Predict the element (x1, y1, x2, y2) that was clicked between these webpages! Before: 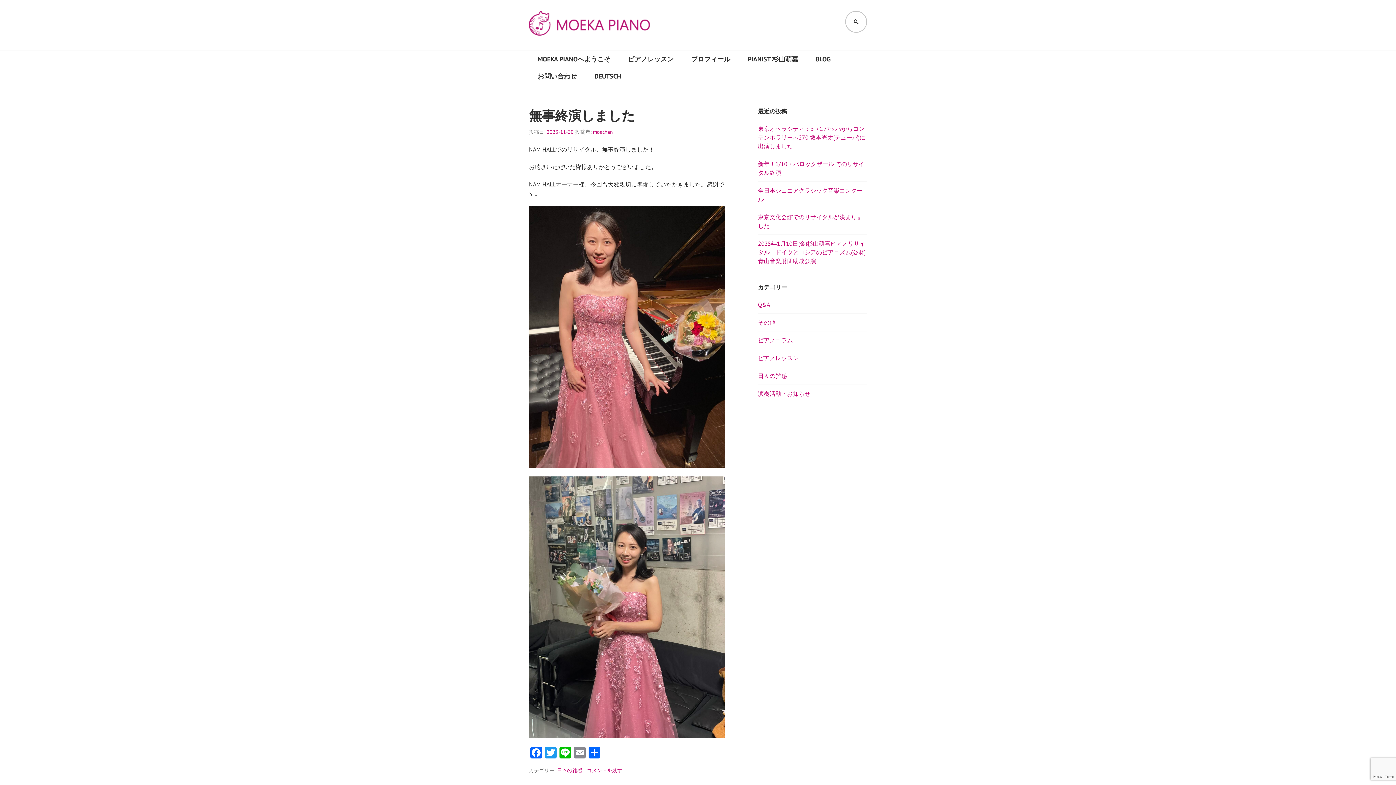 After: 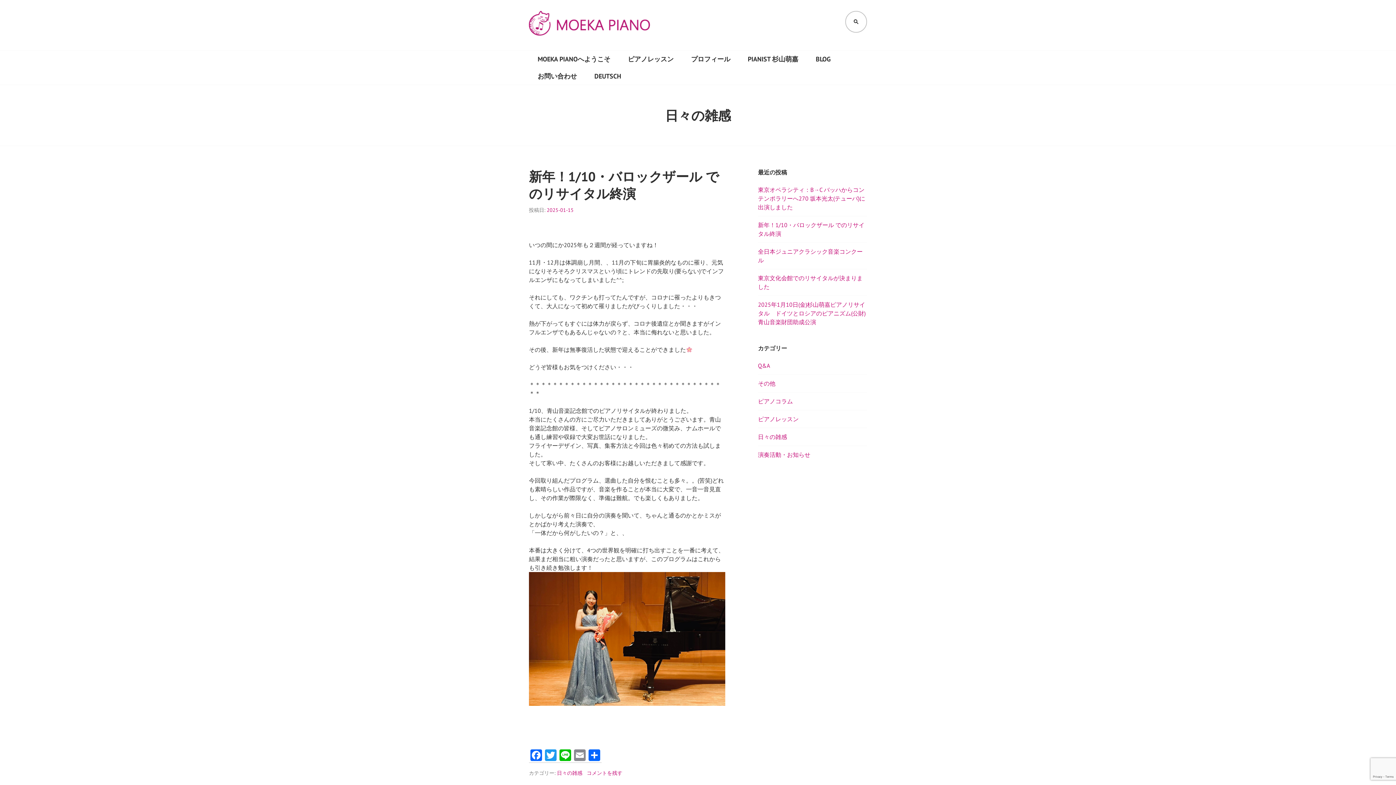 Action: bbox: (557, 767, 582, 774) label: 日々の雑感